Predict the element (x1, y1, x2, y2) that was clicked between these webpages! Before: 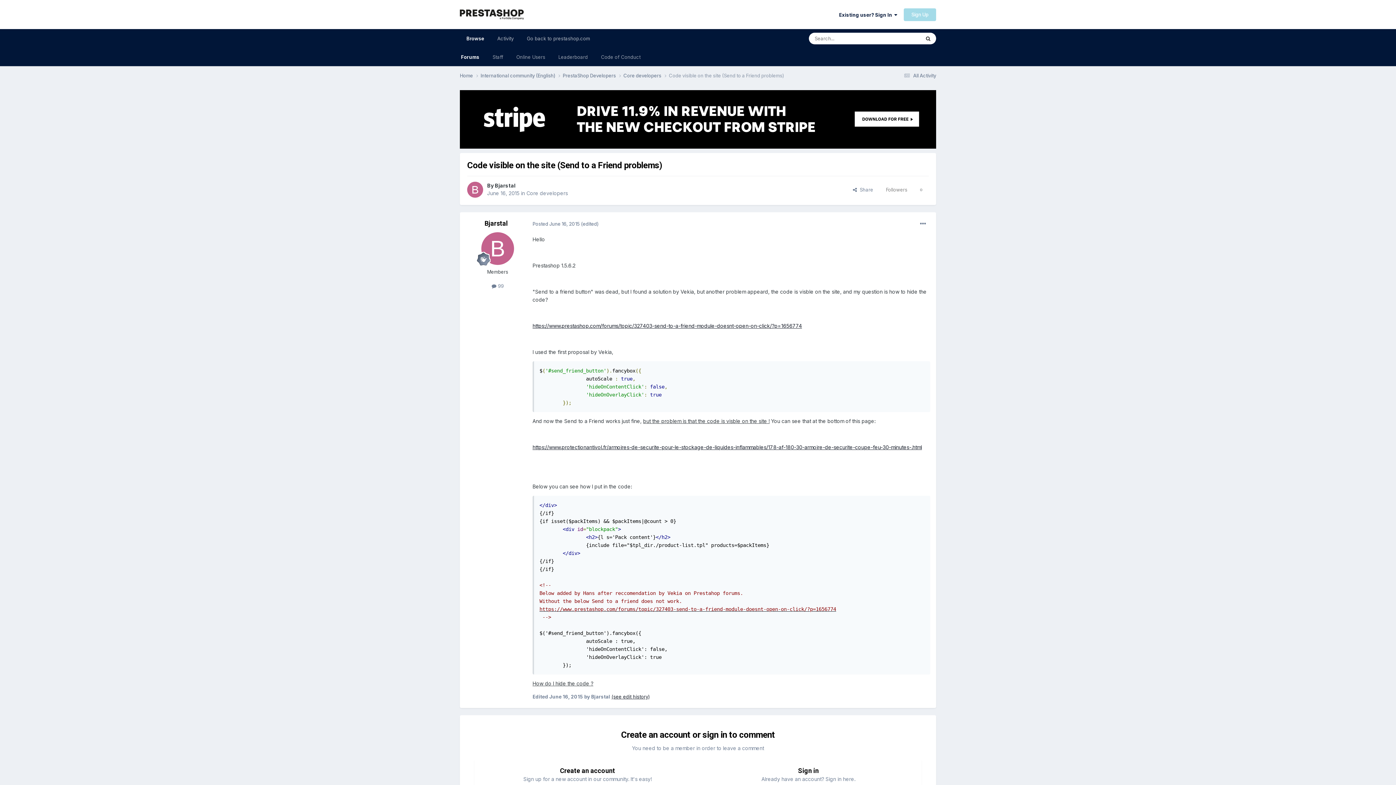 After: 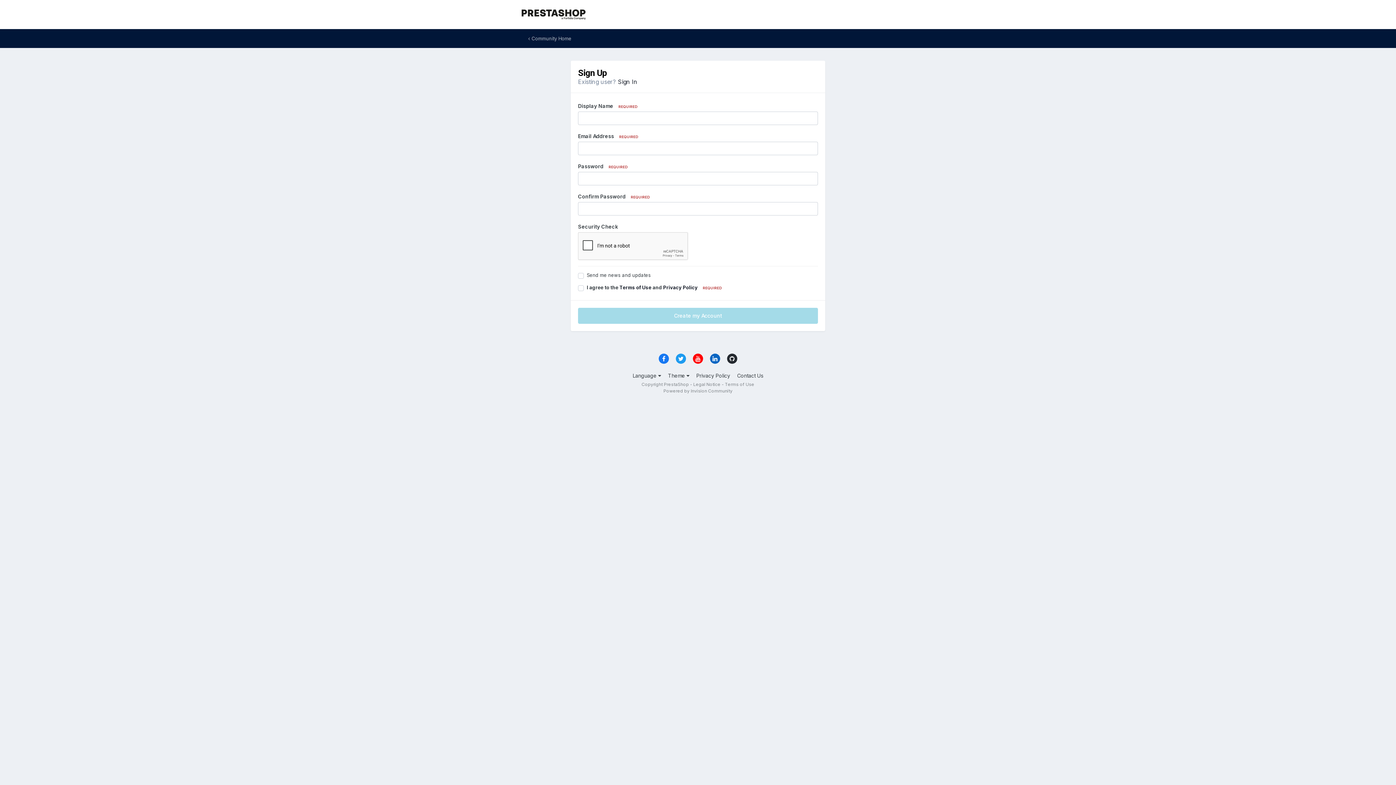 Action: label: Sign Up bbox: (904, 8, 936, 20)